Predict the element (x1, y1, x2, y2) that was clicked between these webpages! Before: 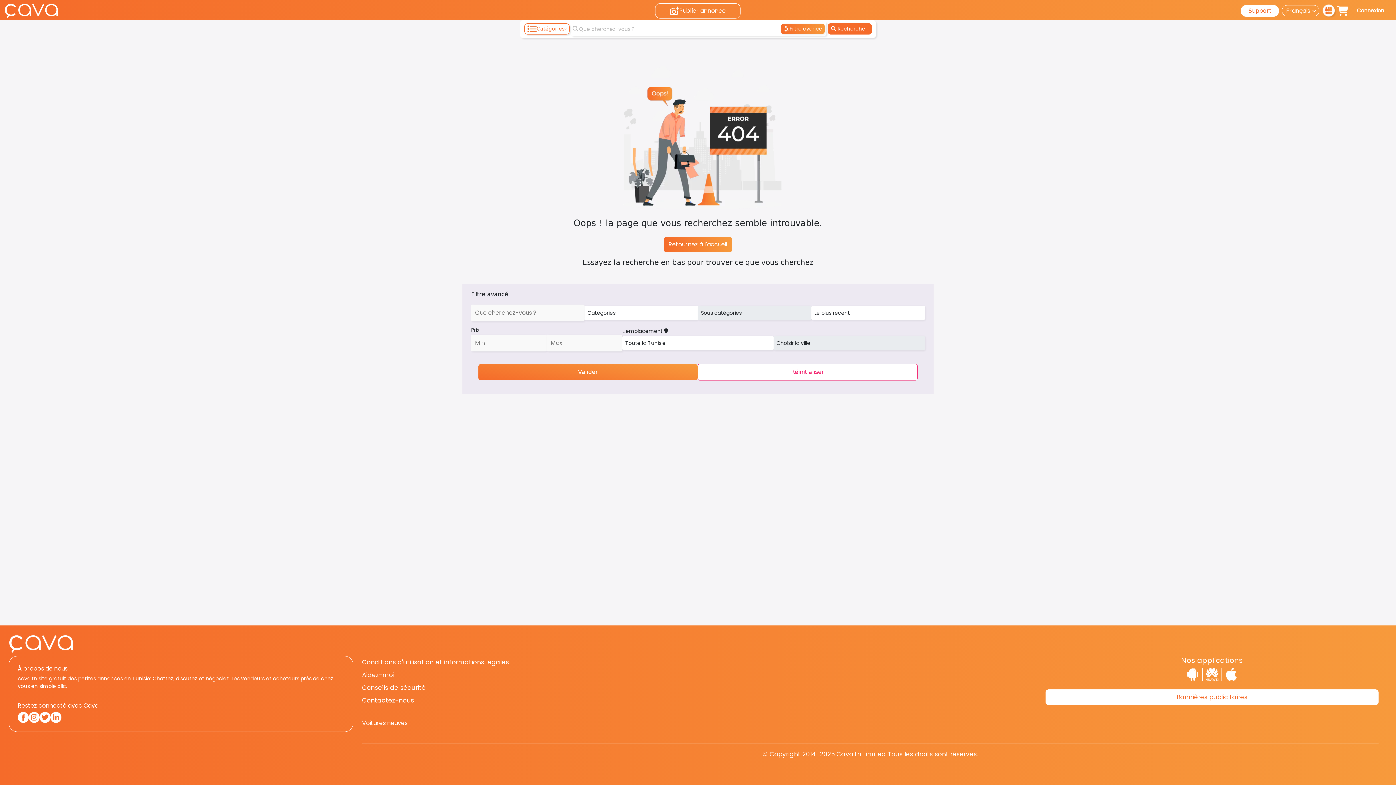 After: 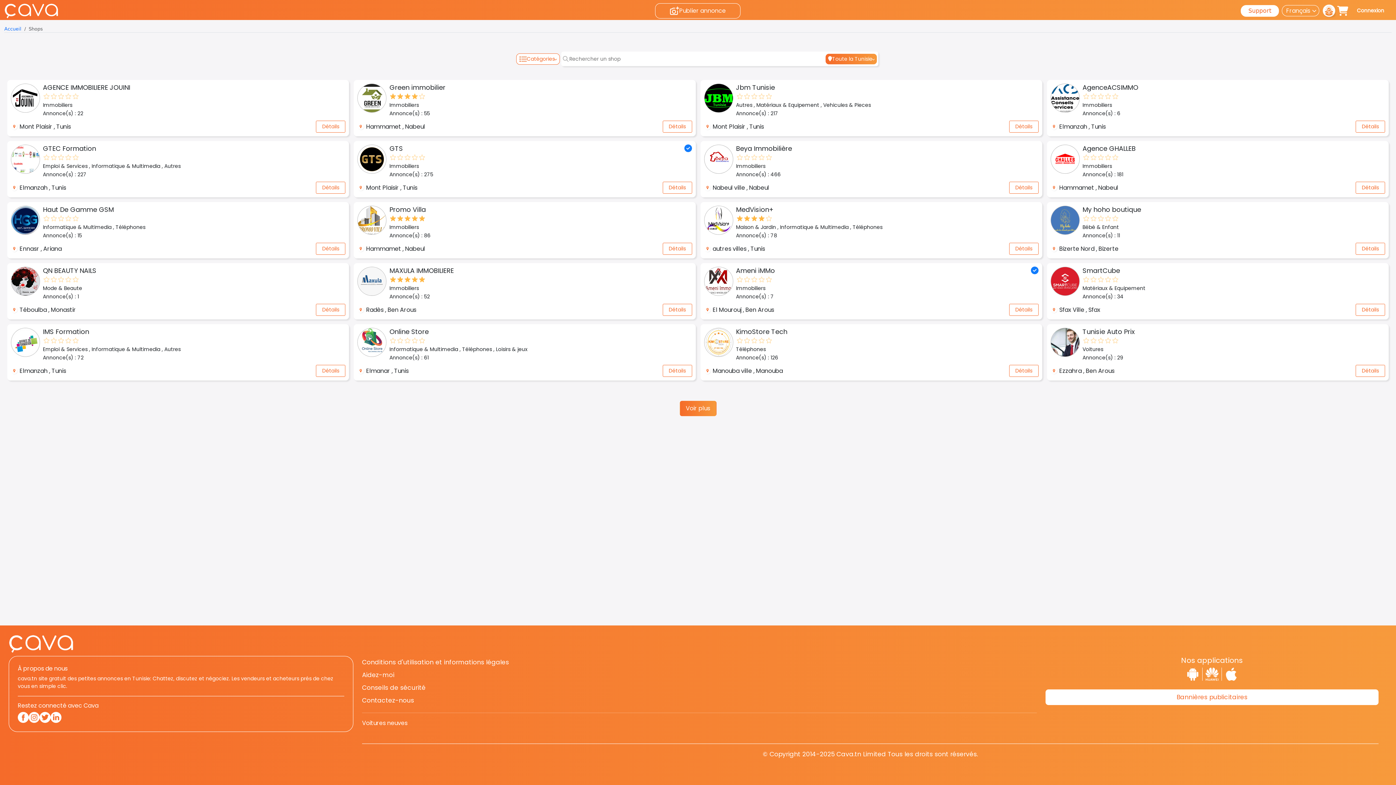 Action: bbox: (1322, 4, 1335, 17)